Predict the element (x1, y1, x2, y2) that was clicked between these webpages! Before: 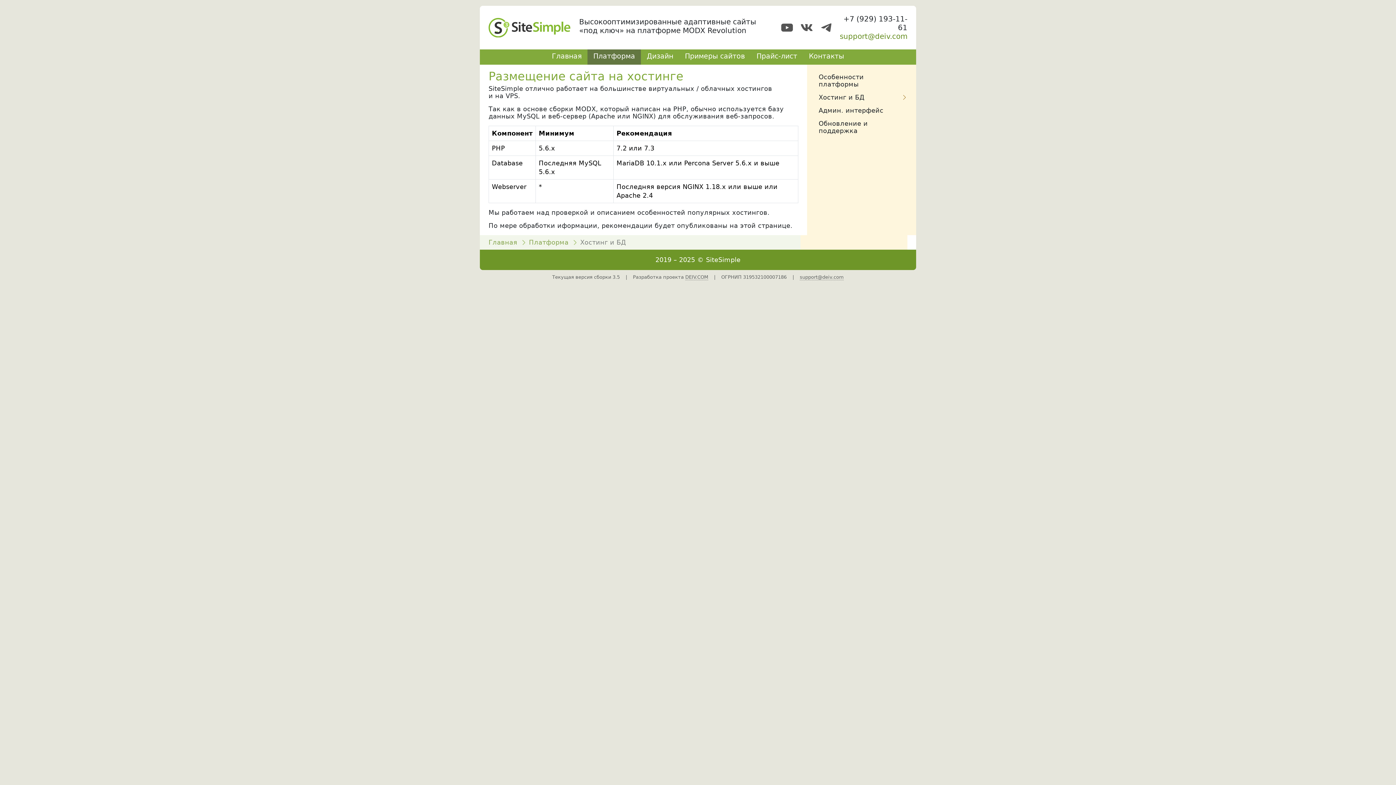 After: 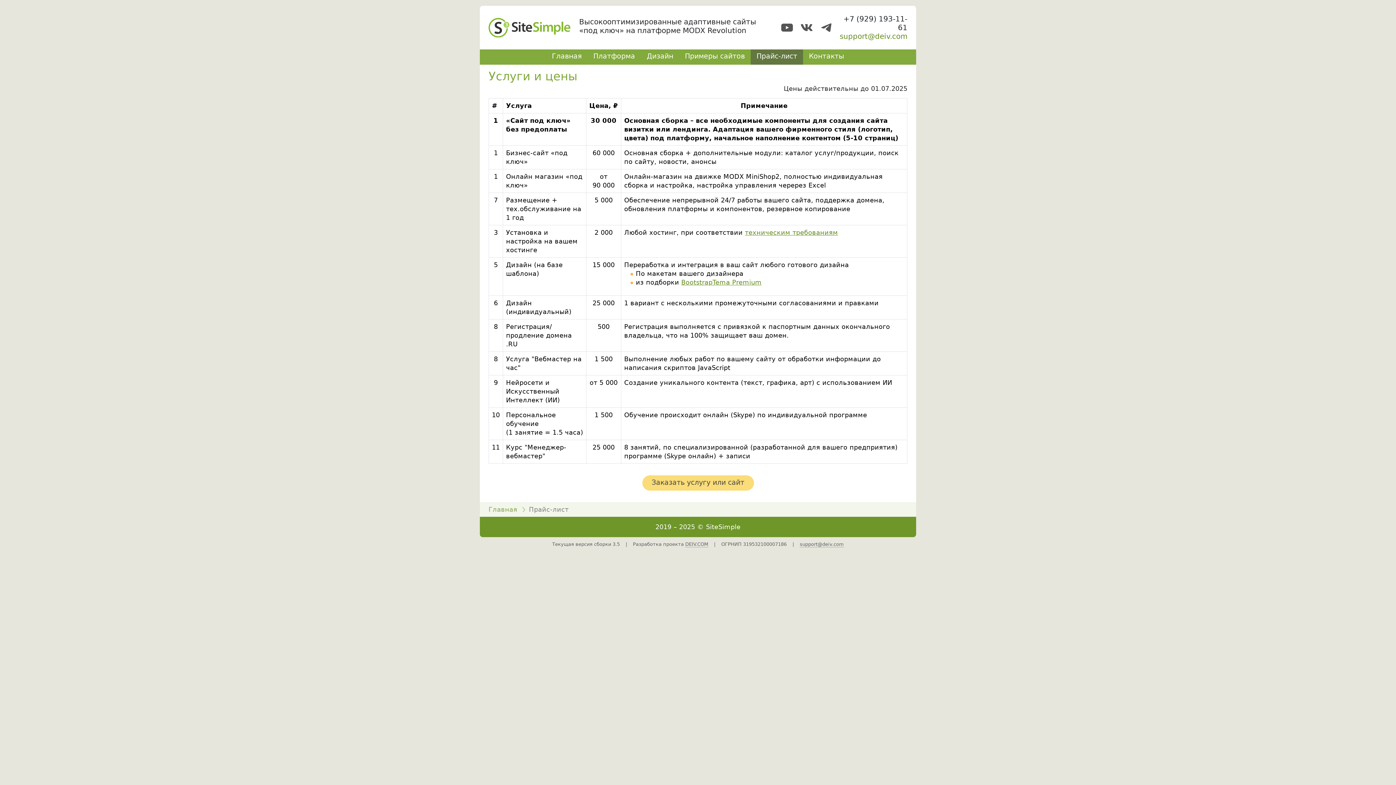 Action: bbox: (750, 49, 803, 64) label: Прайс-лист